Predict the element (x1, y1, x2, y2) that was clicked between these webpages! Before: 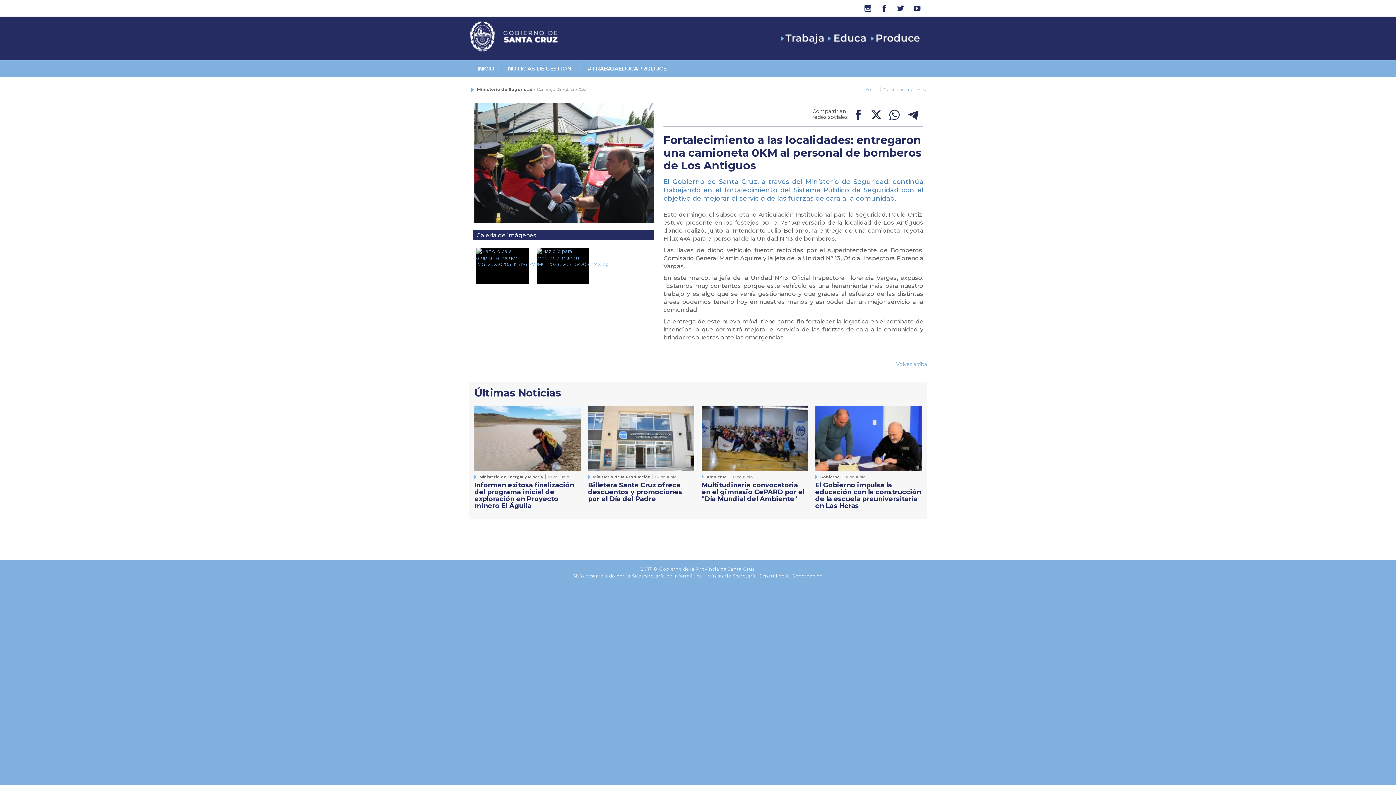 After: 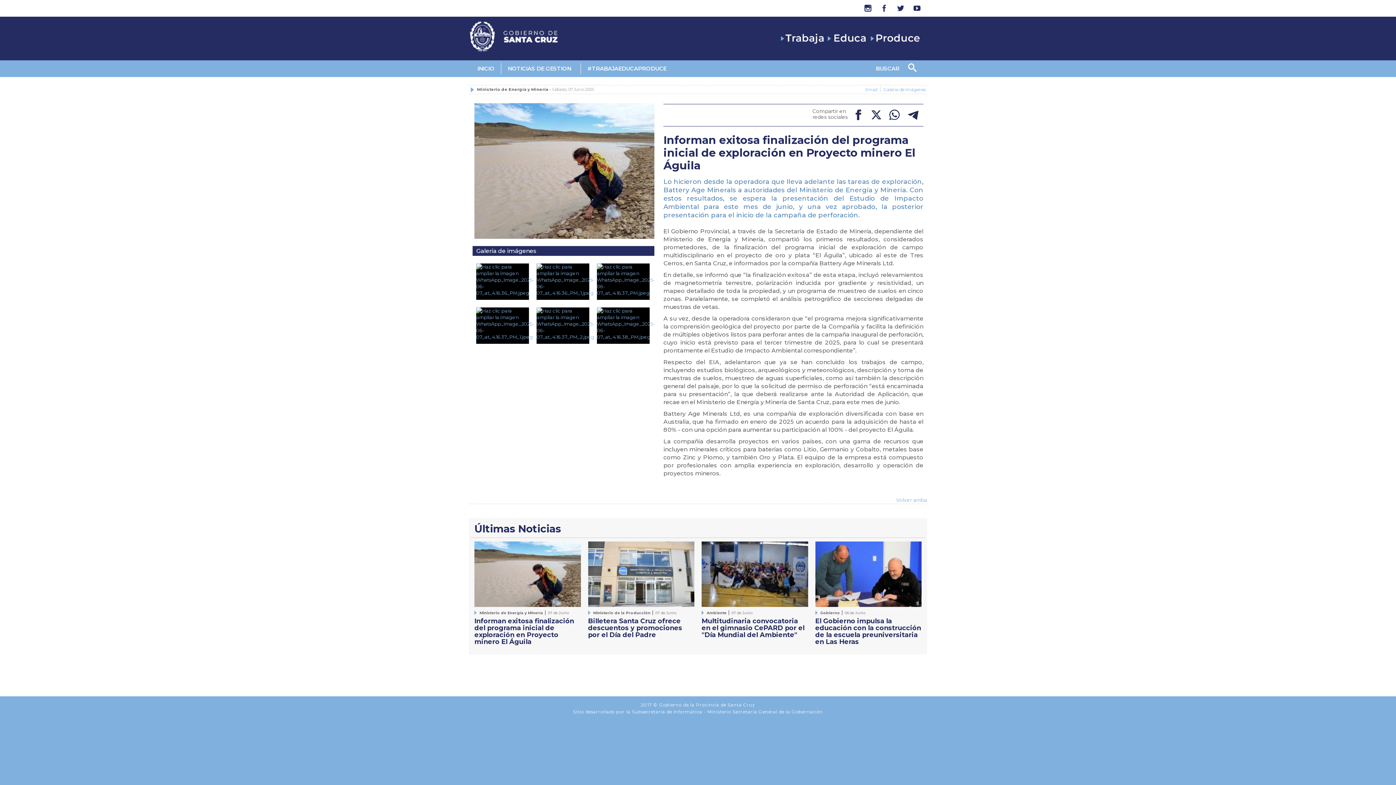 Action: bbox: (474, 482, 580, 509) label: Informan exitosa finalización del programa inicial de exploración en Proyecto minero El Águila